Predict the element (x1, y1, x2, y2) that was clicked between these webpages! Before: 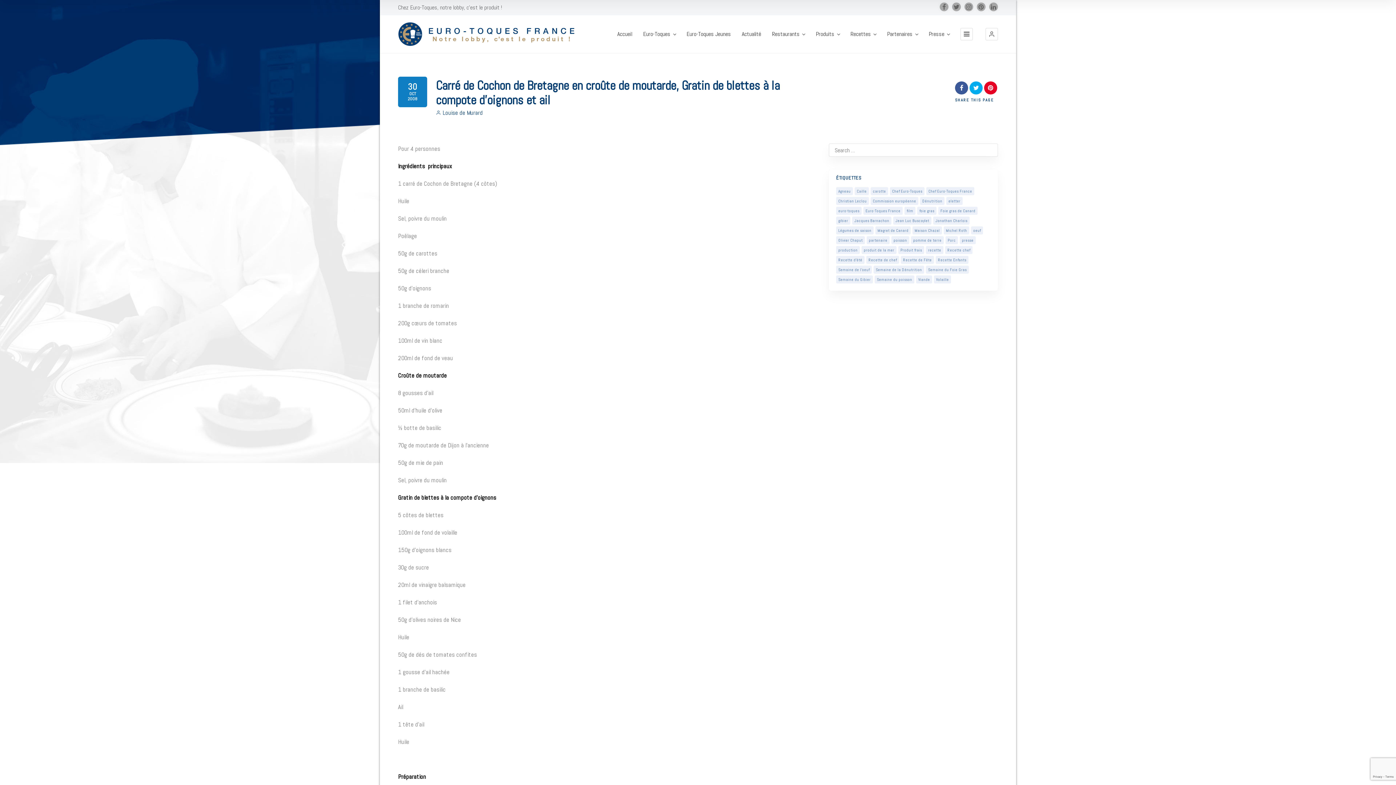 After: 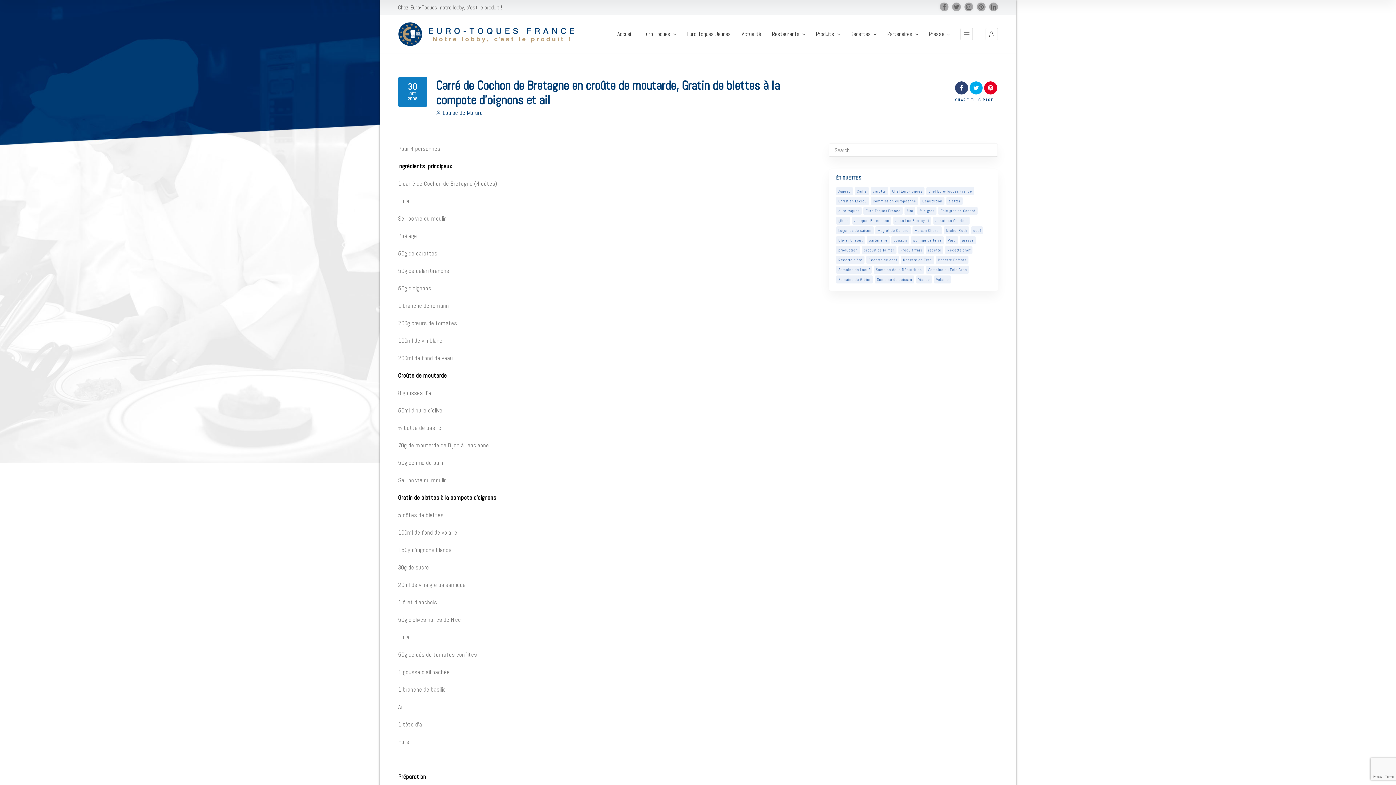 Action: bbox: (955, 84, 968, 92)